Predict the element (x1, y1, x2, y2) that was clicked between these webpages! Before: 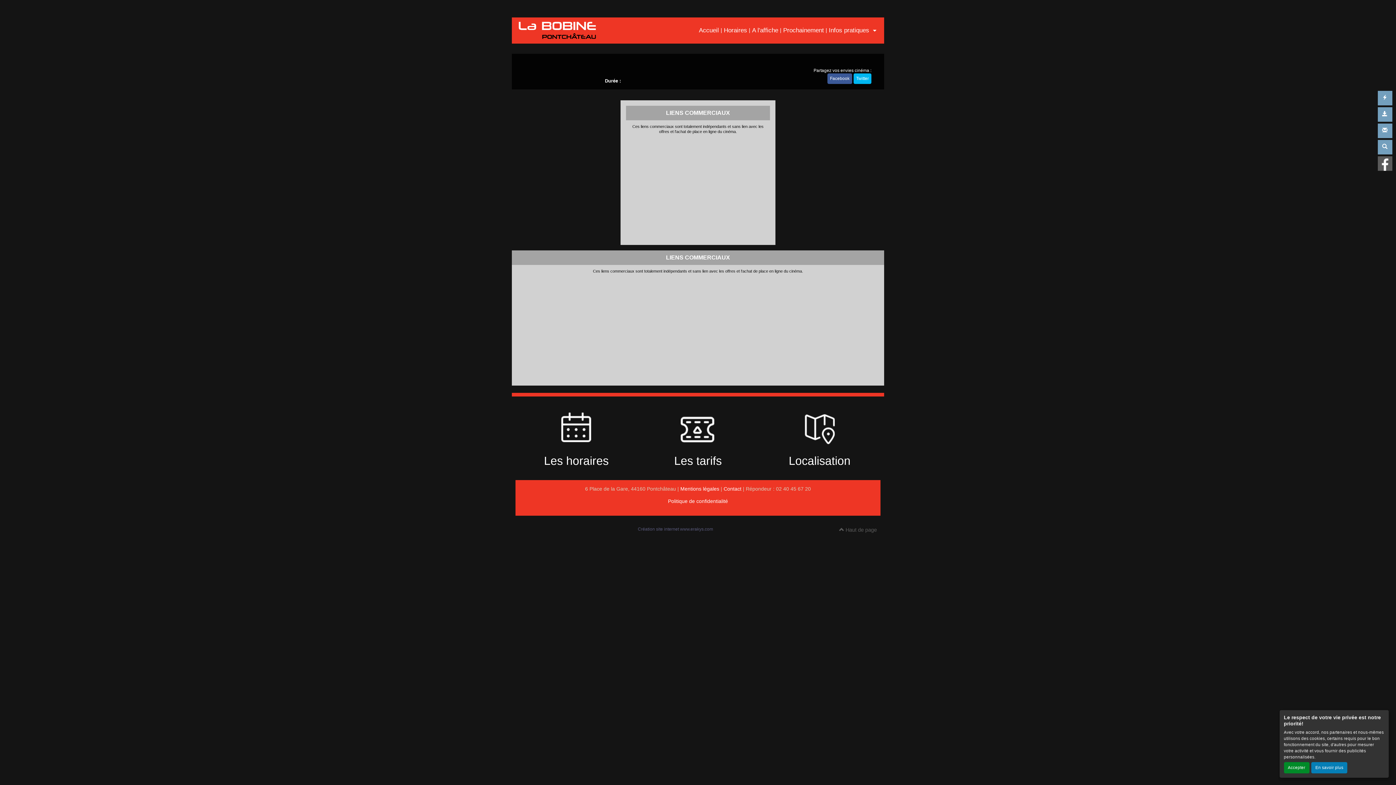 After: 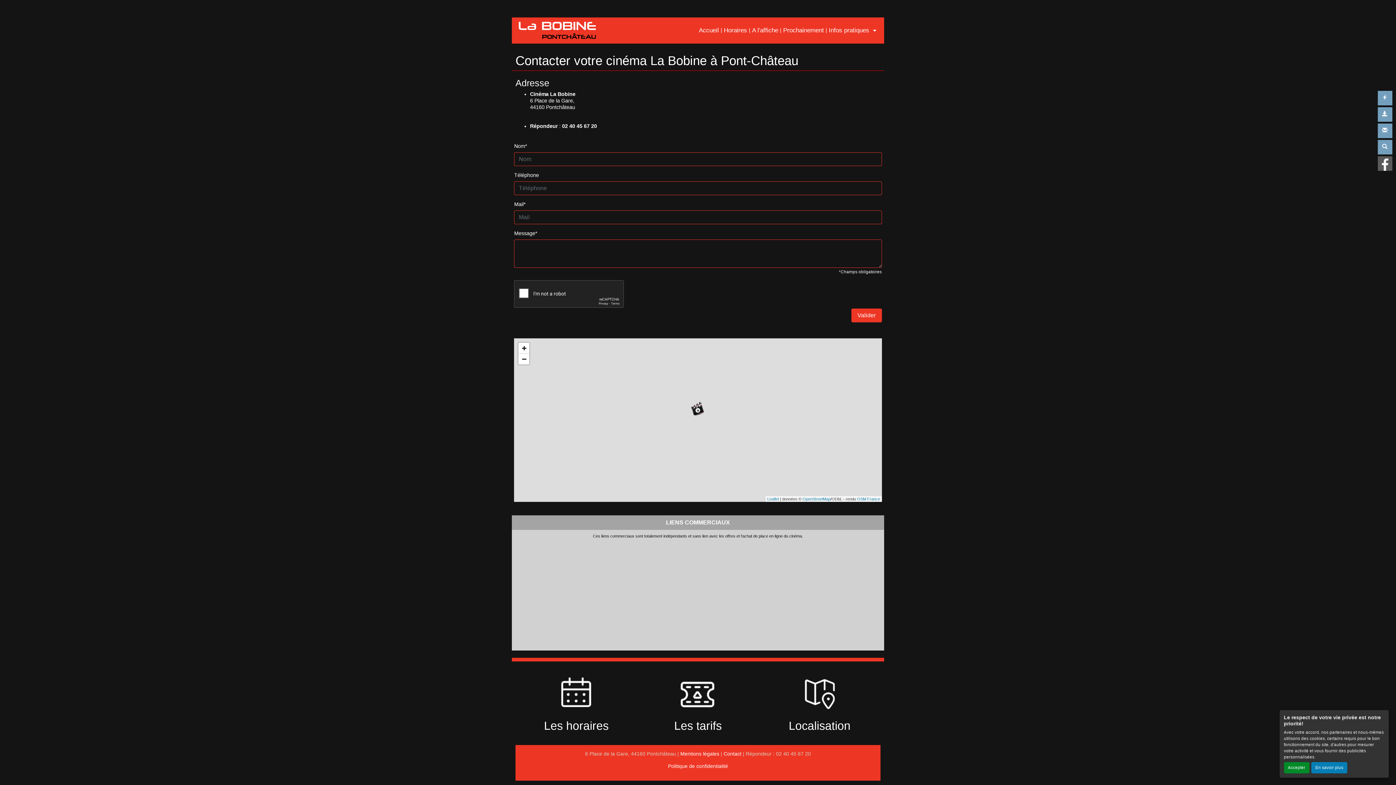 Action: bbox: (794, 426, 845, 431)